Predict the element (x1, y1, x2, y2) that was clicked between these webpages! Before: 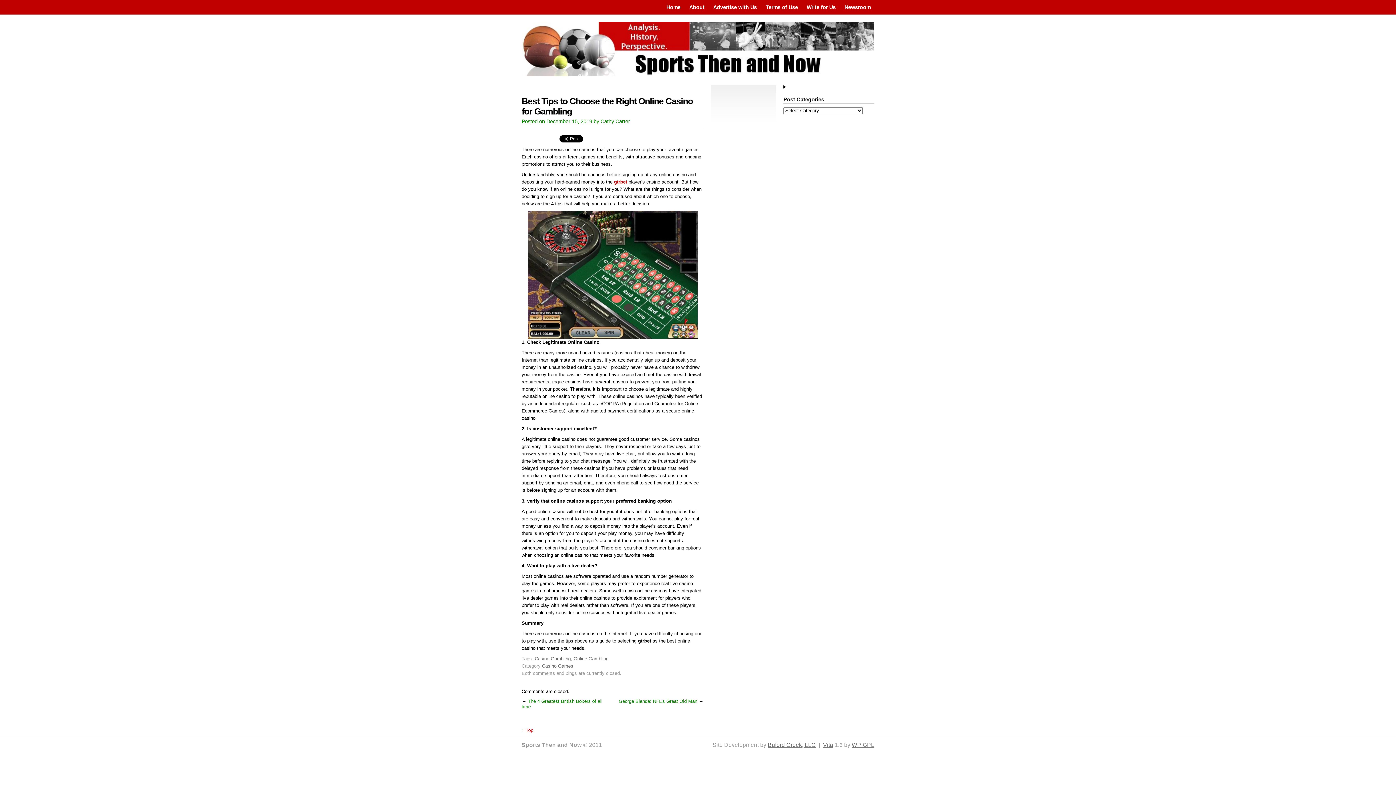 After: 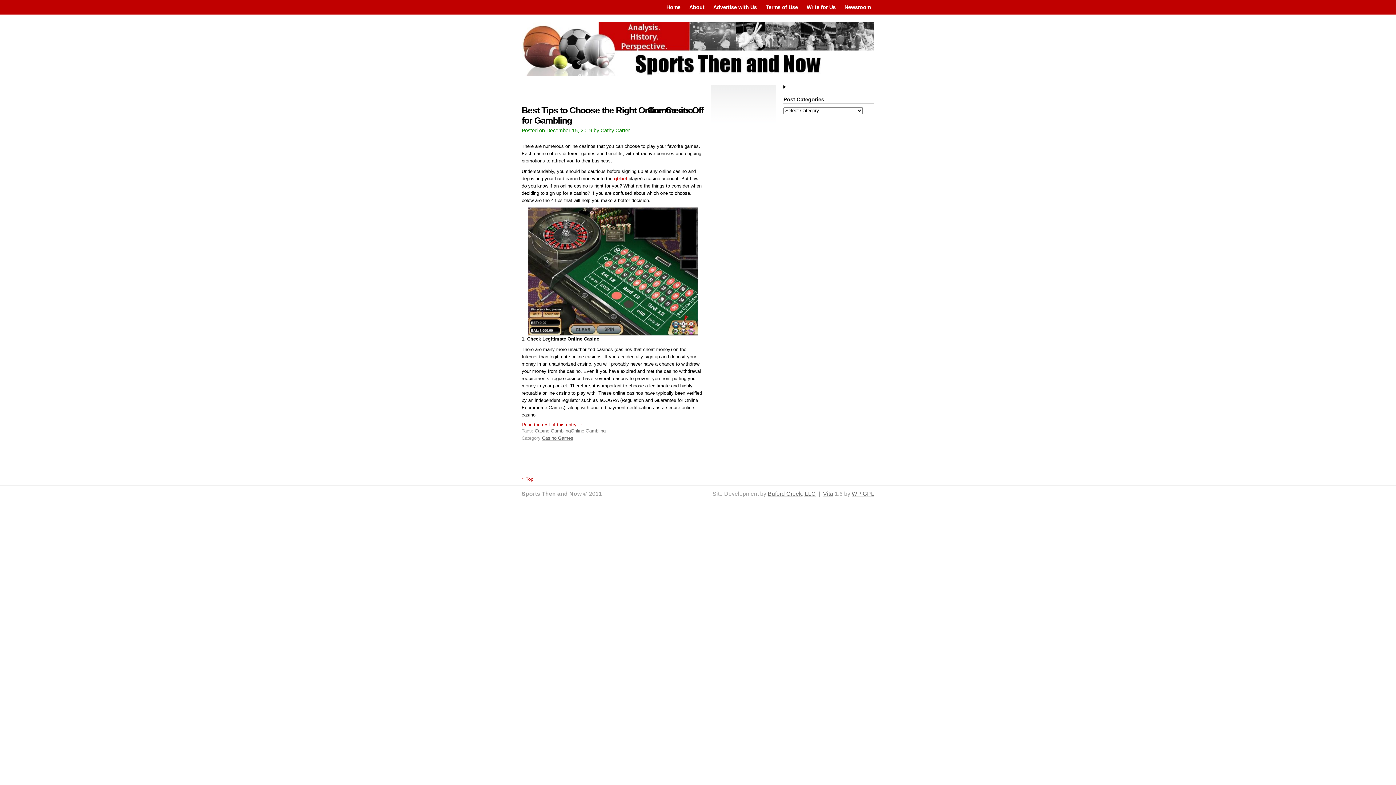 Action: label: Casino Gambling bbox: (534, 656, 570, 661)